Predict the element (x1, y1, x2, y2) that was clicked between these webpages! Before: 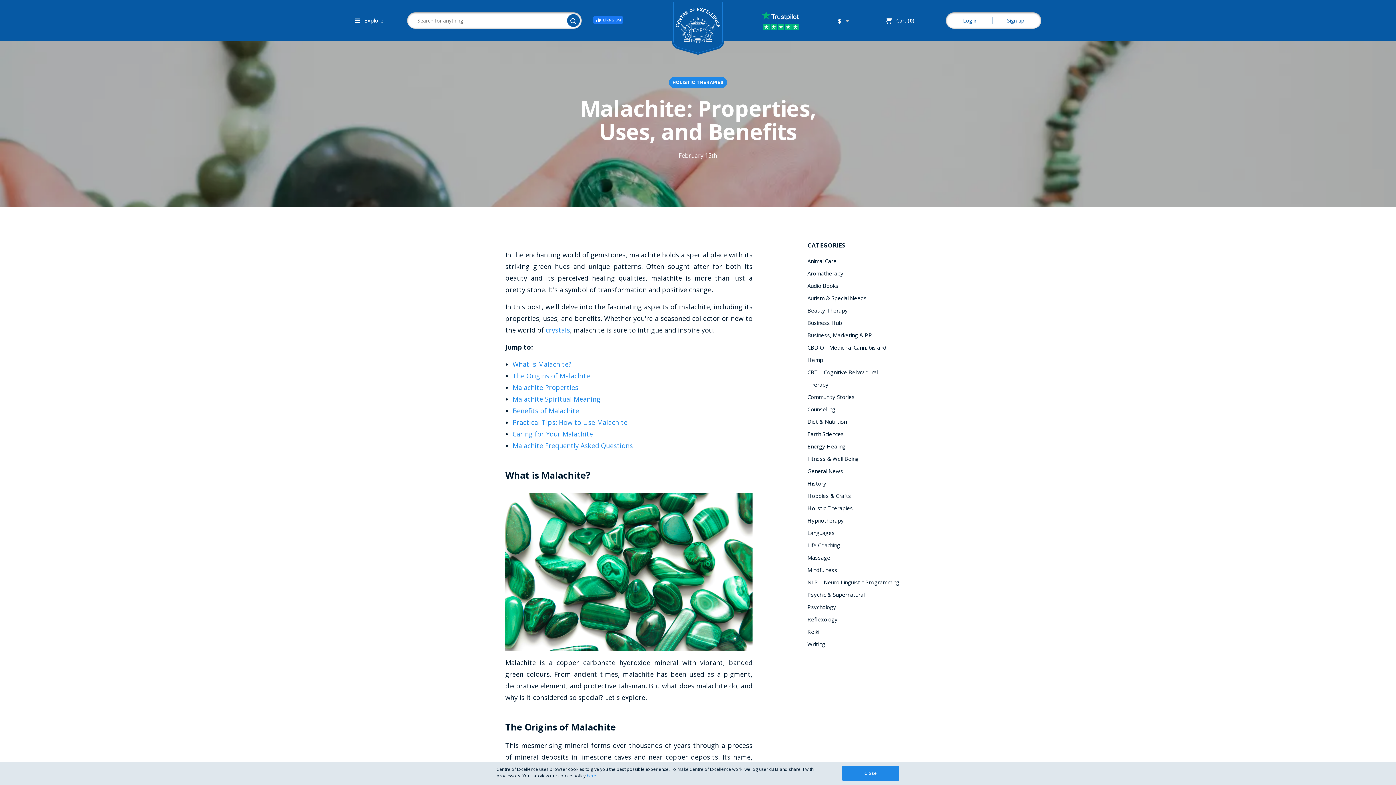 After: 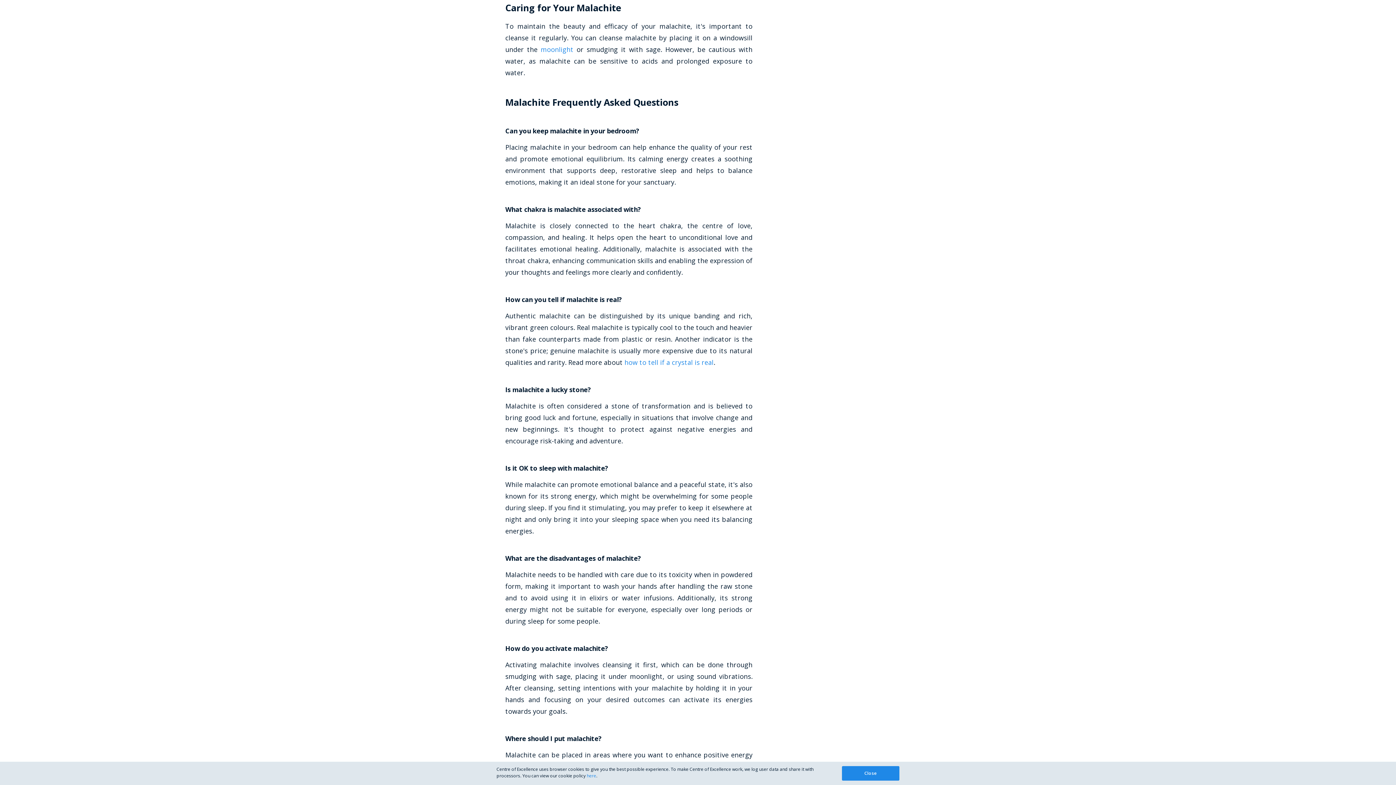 Action: label: Caring for Your Malachite bbox: (512, 429, 593, 438)